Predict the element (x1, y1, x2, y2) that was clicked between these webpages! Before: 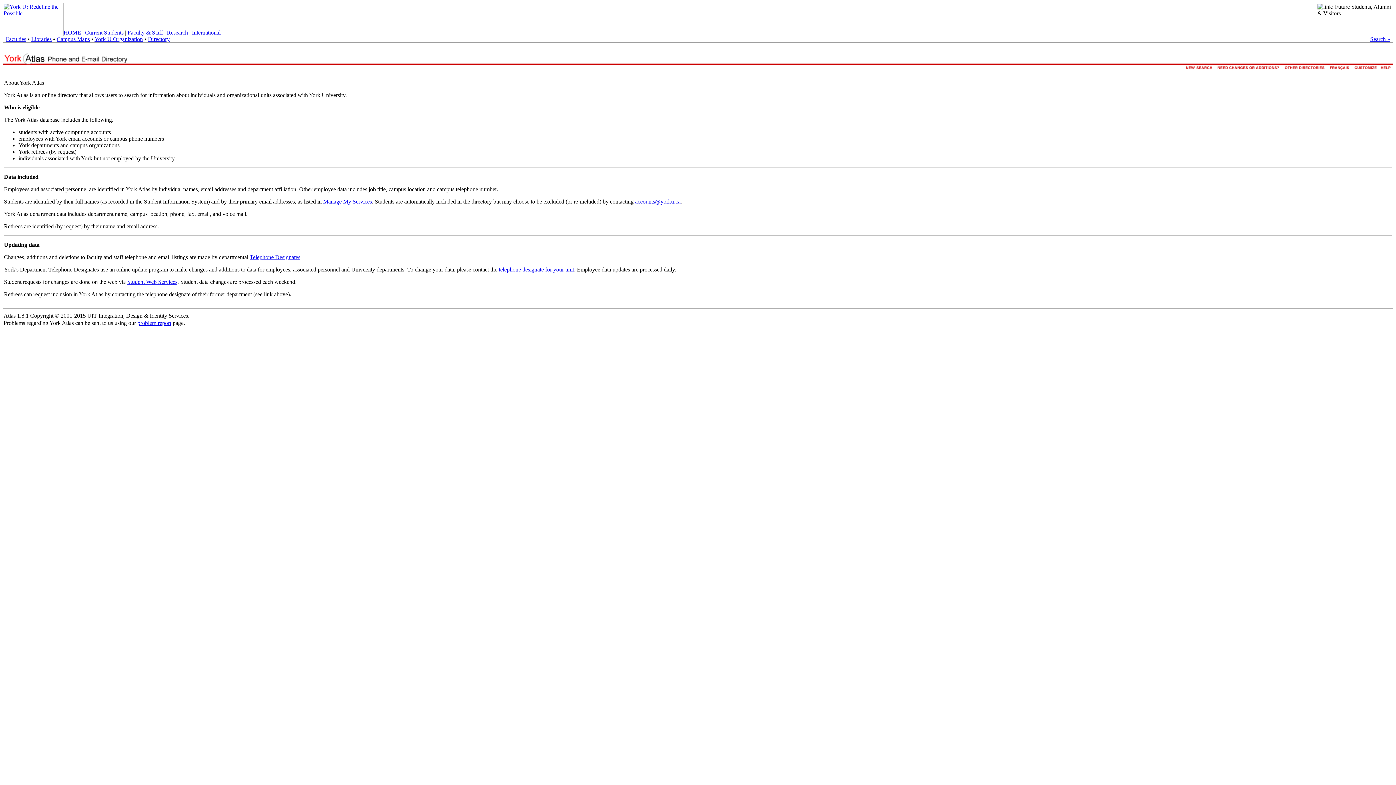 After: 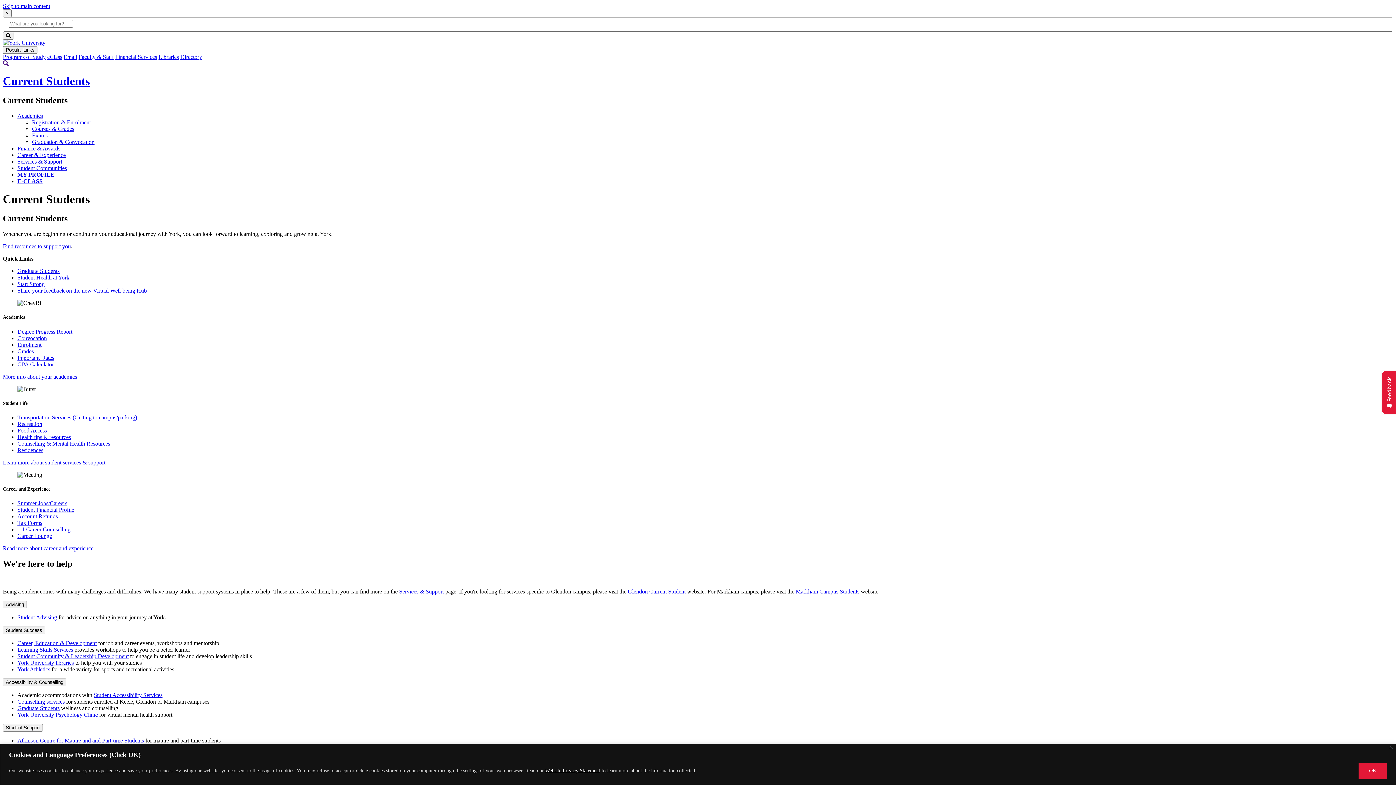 Action: label: Current Students bbox: (85, 29, 123, 35)